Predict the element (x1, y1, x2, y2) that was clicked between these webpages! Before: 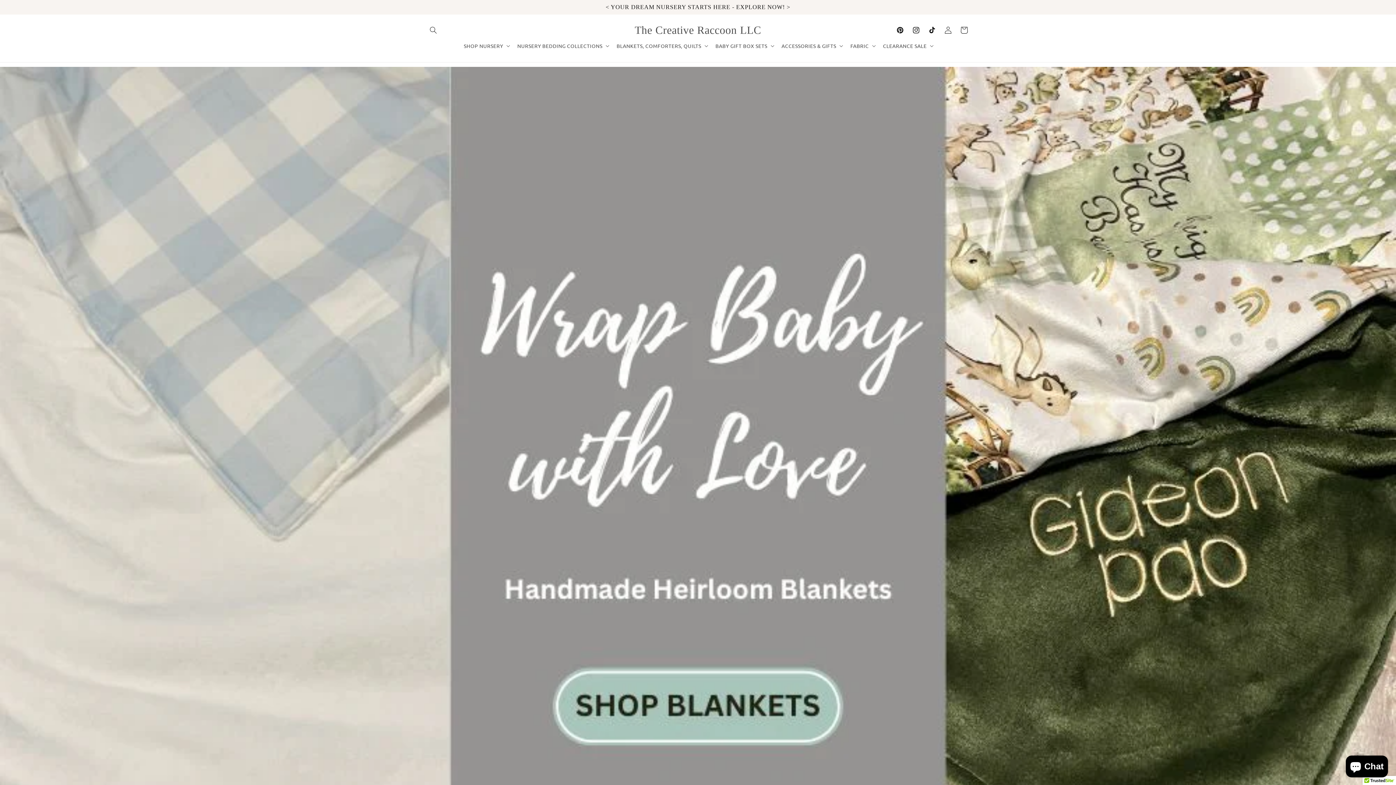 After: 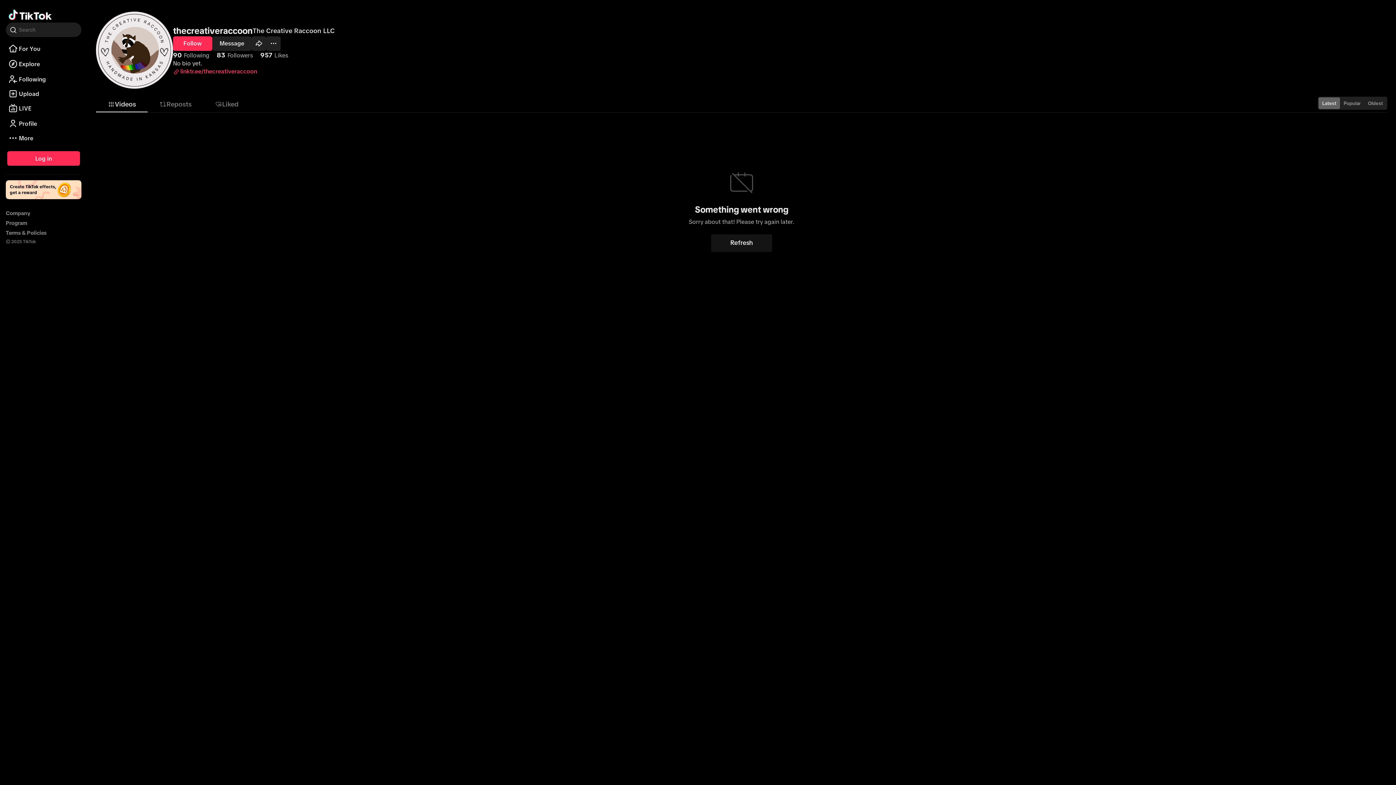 Action: label: TikTok bbox: (924, 22, 940, 38)